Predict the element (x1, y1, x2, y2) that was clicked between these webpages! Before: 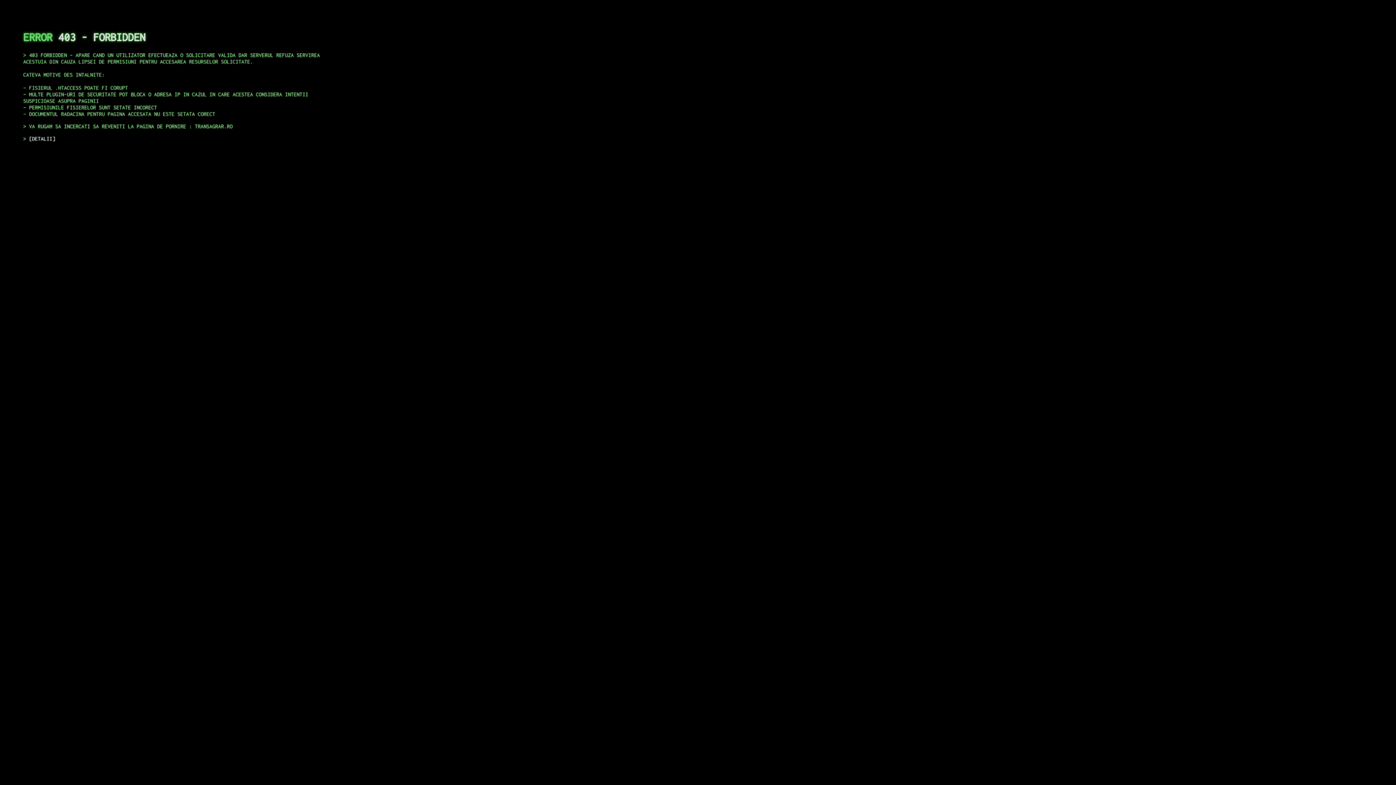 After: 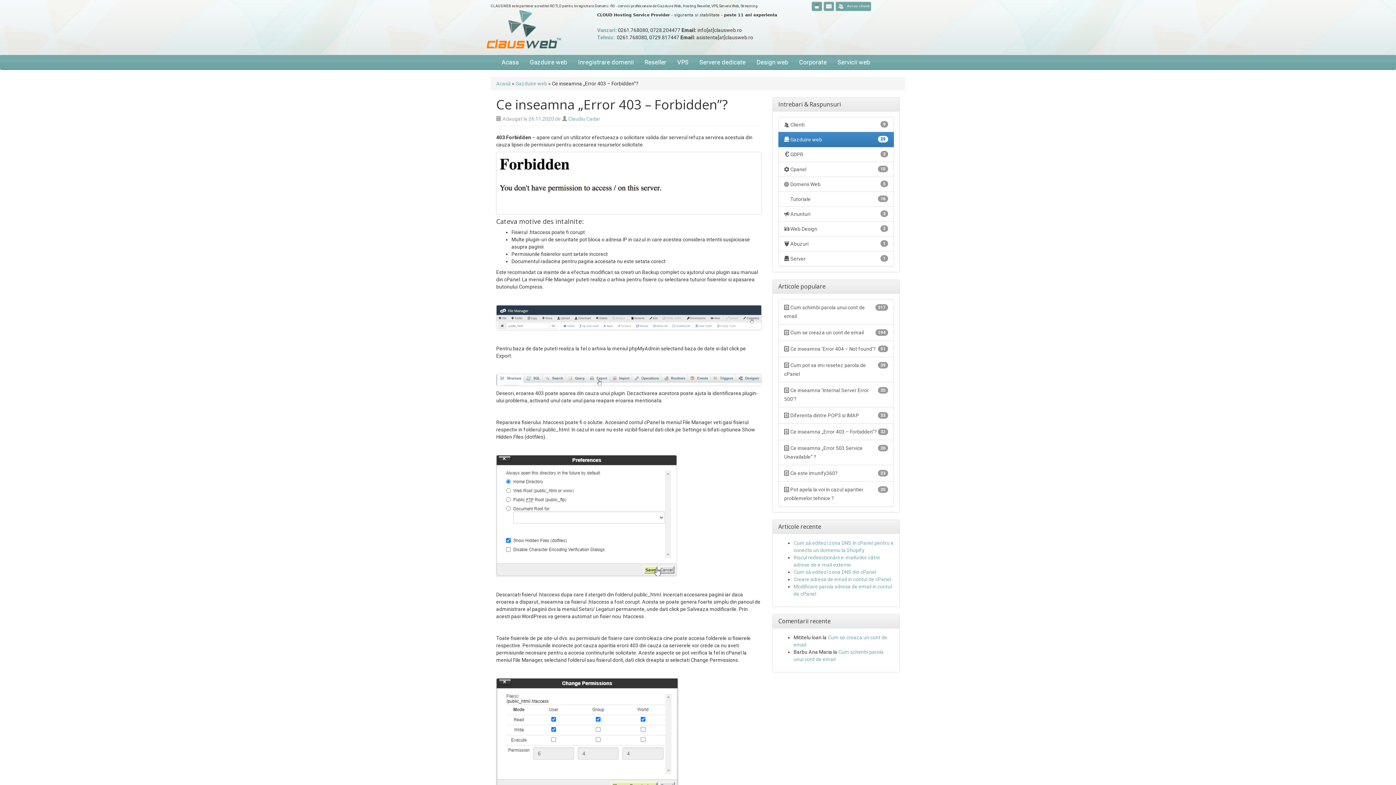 Action: label: DETALII bbox: (29, 135, 55, 141)